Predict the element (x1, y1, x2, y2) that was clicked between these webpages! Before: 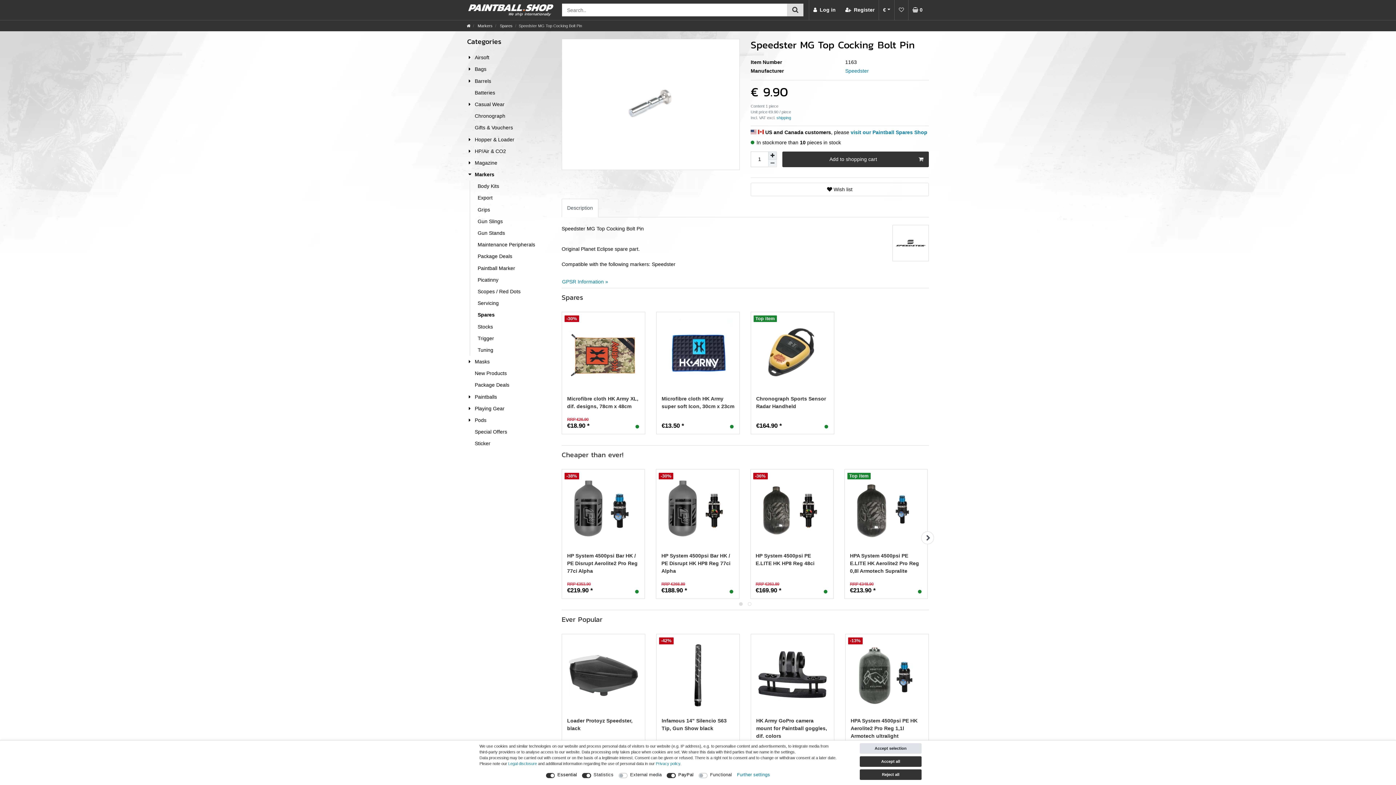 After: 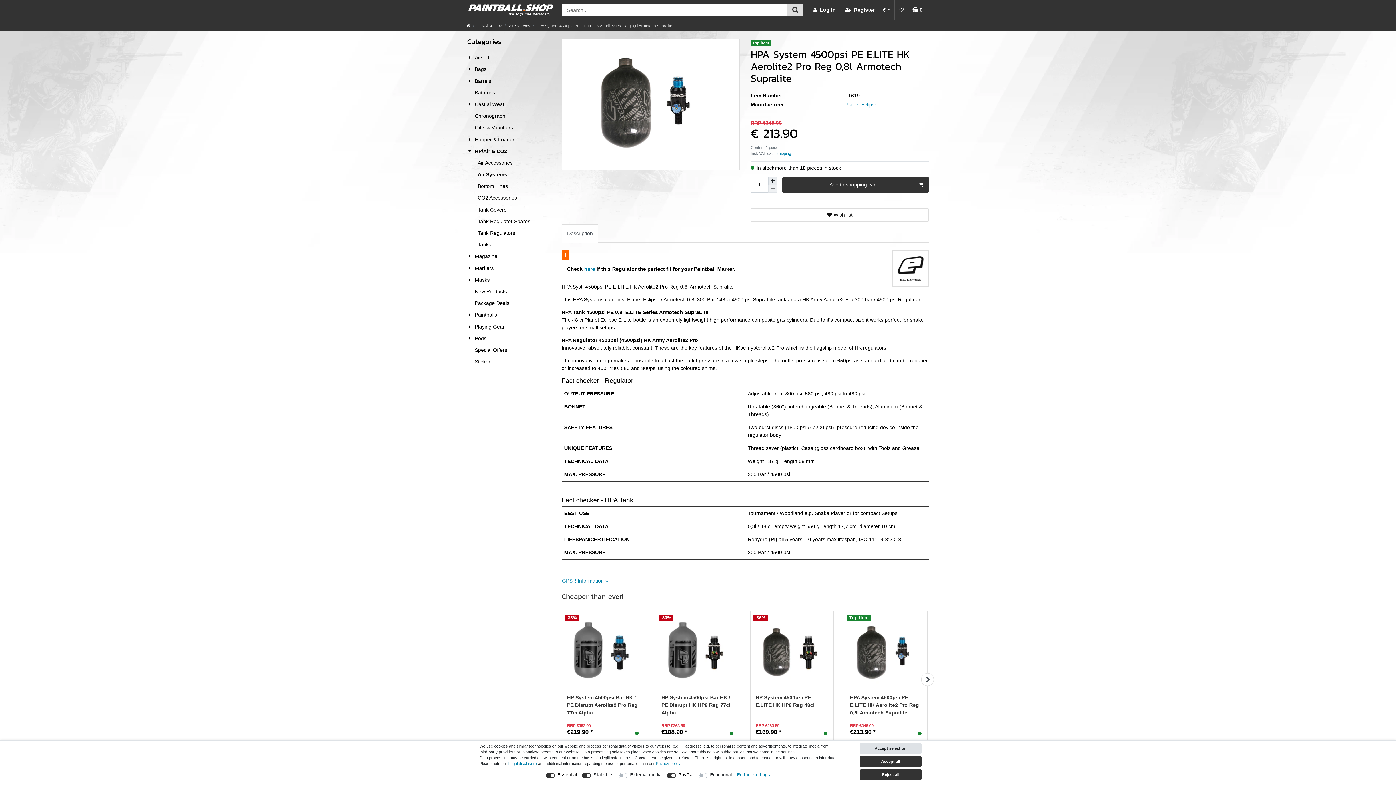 Action: label: HPA System 4500psi PE E.LITE HK Aerolite2 Pro Reg 0,8l Armotech Supralite bbox: (850, 552, 922, 577)